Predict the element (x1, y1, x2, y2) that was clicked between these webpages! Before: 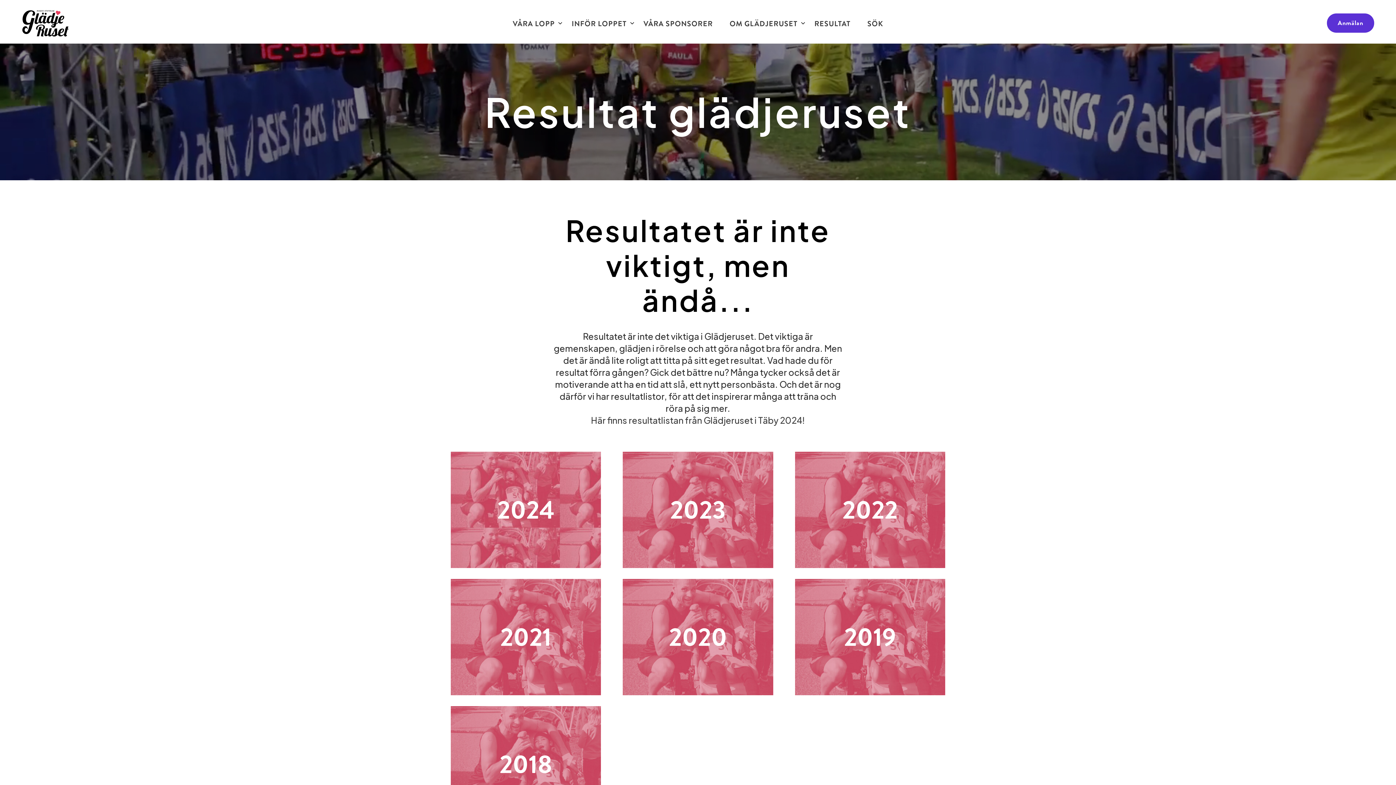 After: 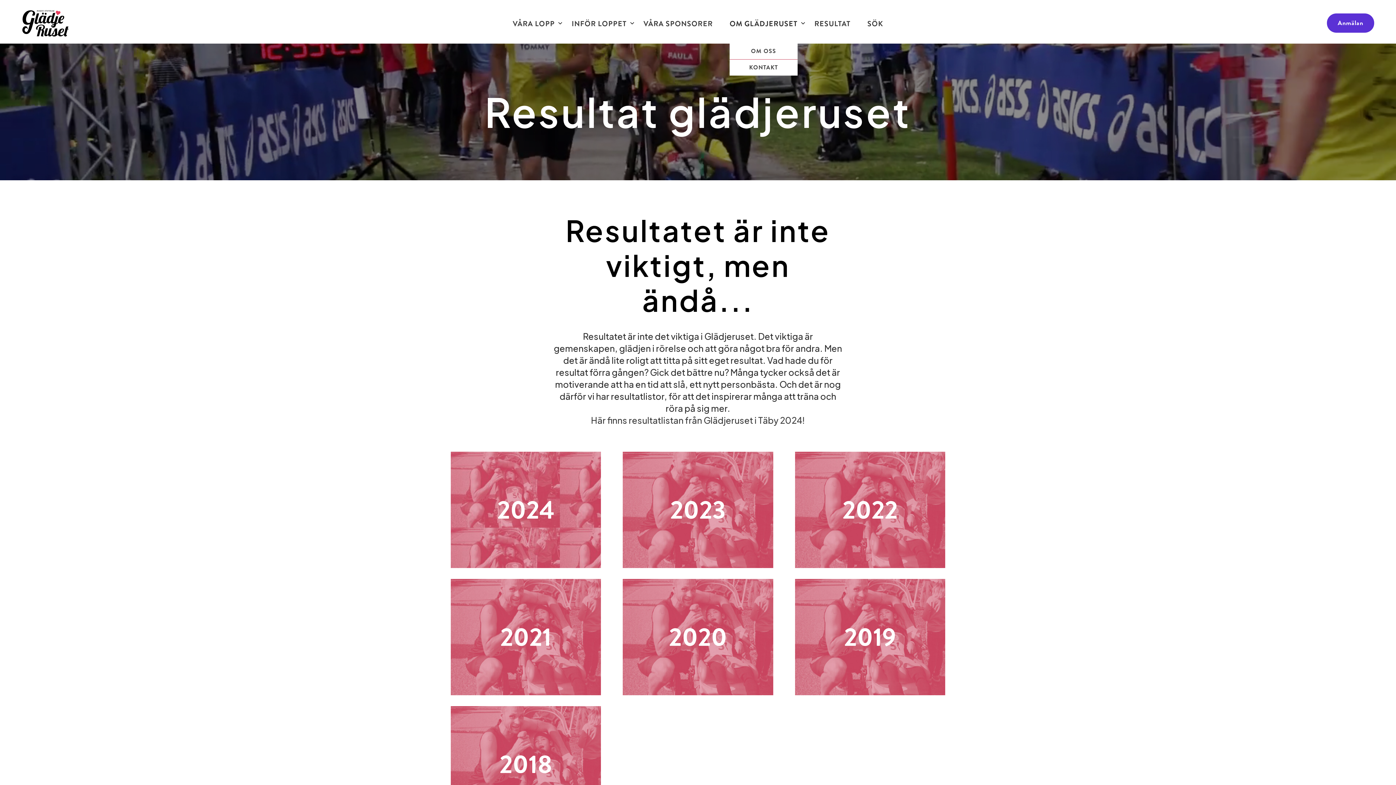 Action: bbox: (729, 18, 797, 29) label: OM GLÄDJERUSET